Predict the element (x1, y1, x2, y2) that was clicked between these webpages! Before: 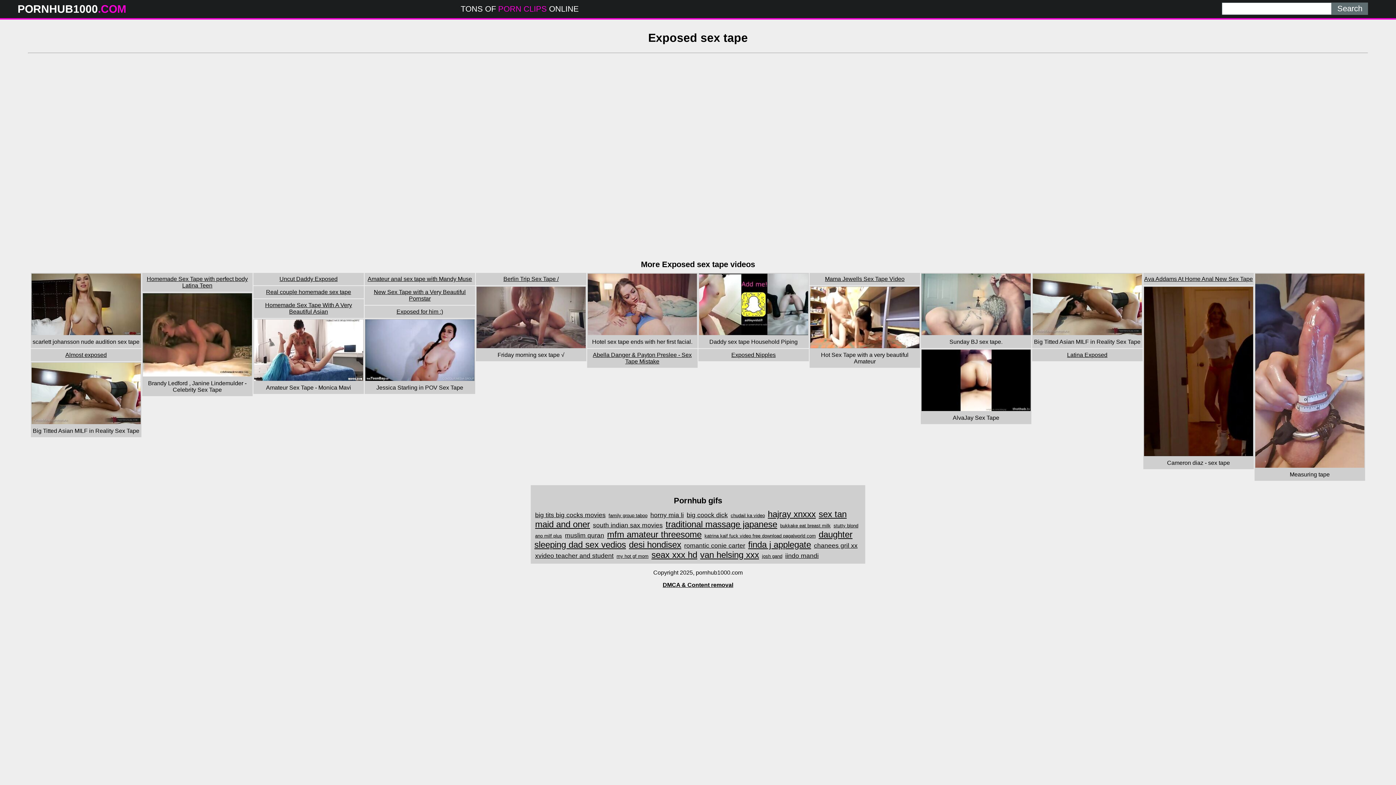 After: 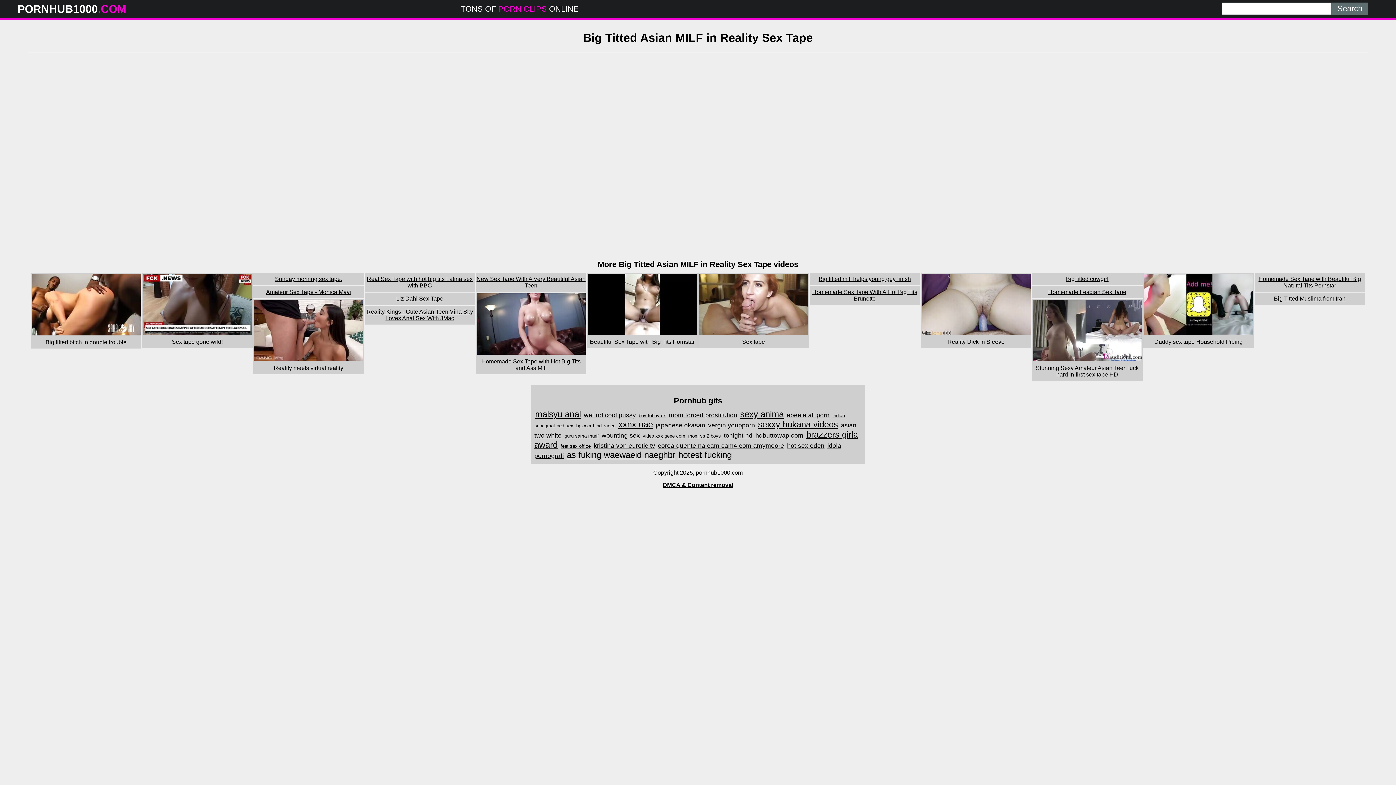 Action: bbox: (31, 419, 140, 425)